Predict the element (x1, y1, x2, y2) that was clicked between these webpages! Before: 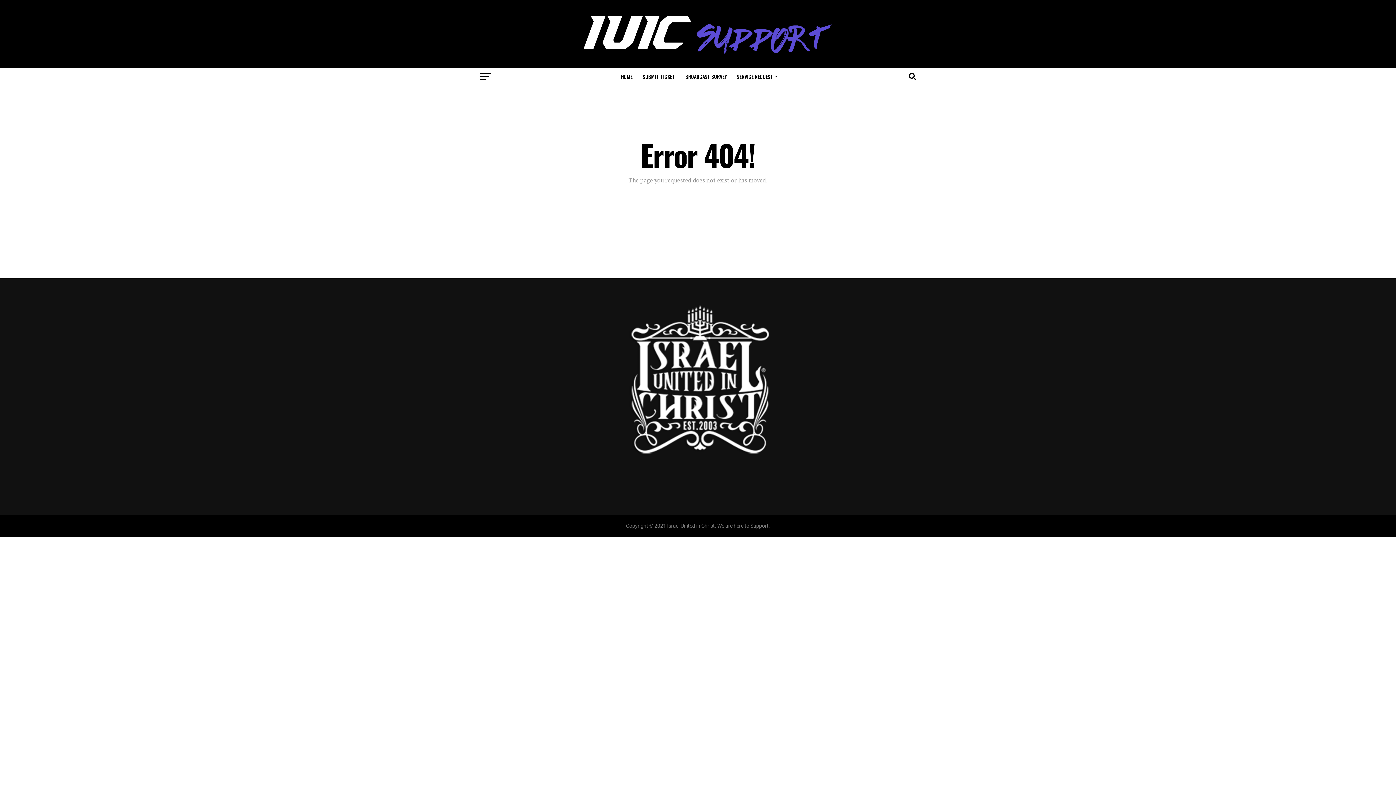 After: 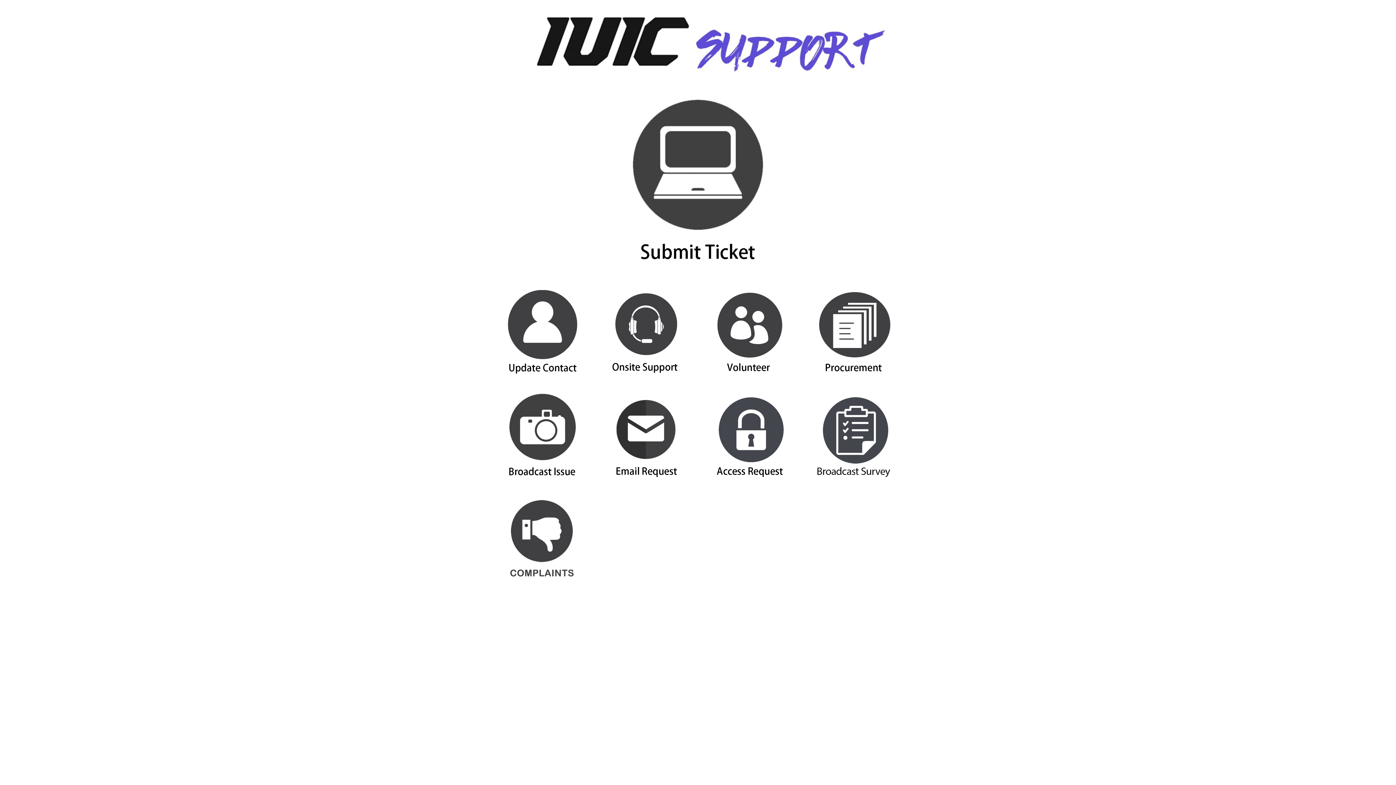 Action: bbox: (605, 473, 791, 480)